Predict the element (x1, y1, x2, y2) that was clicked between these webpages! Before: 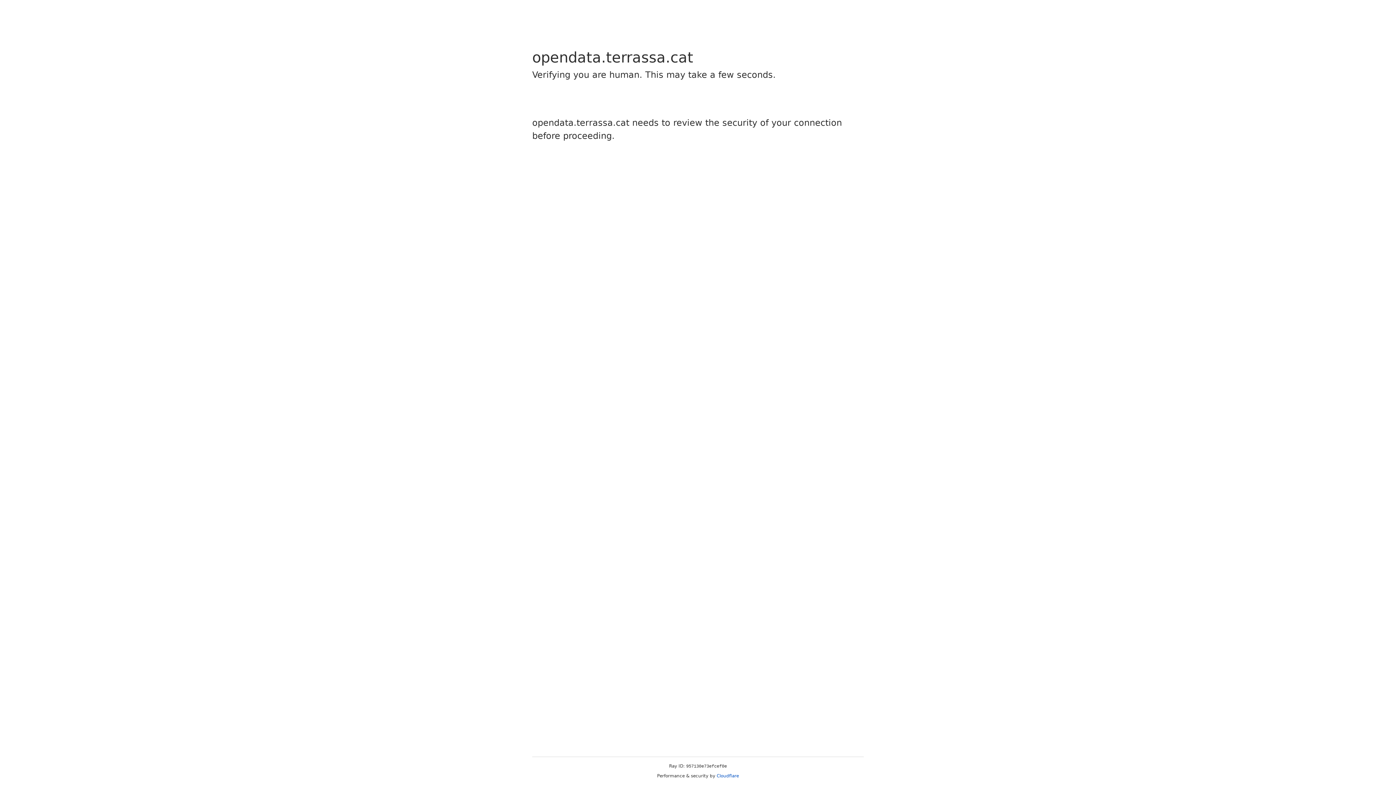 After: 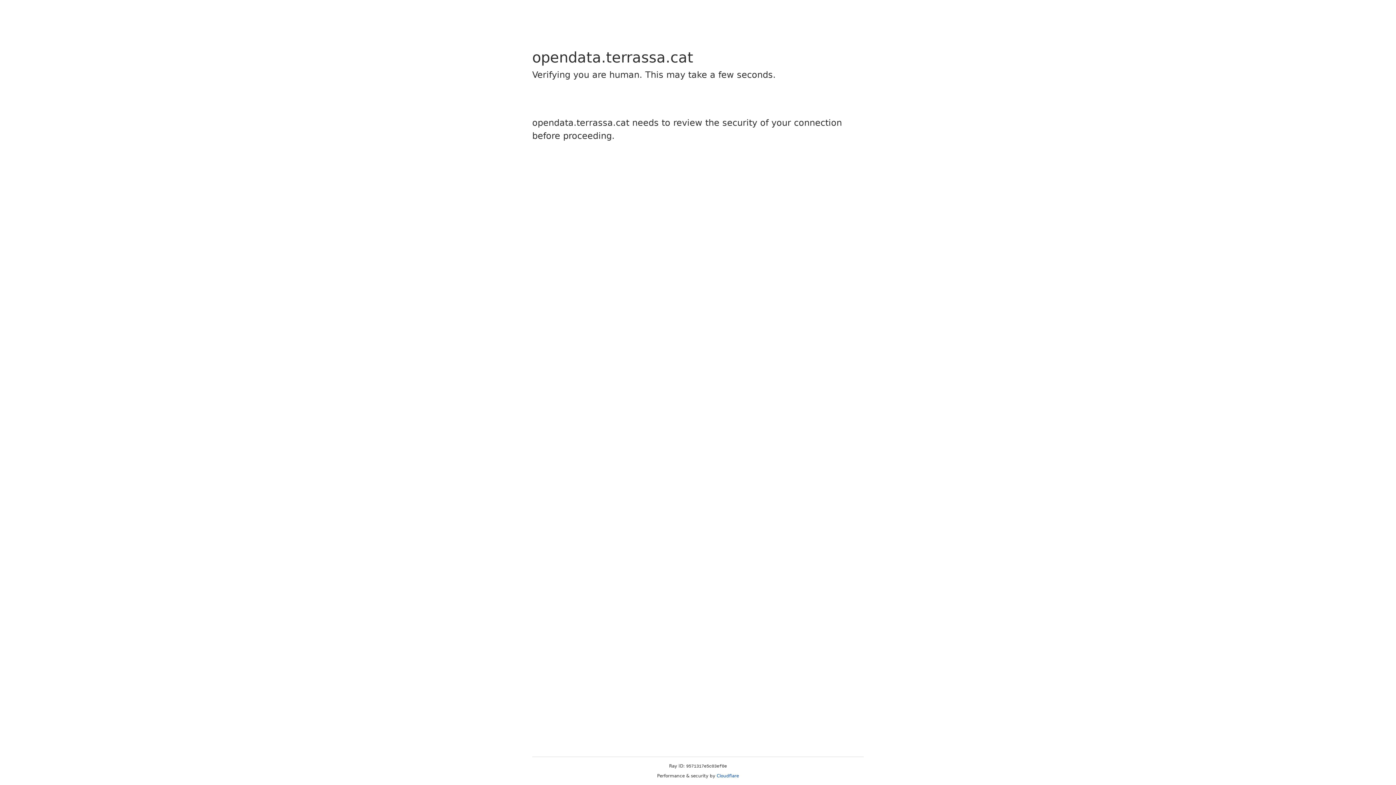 Action: label: Cloudflare bbox: (716, 773, 739, 778)